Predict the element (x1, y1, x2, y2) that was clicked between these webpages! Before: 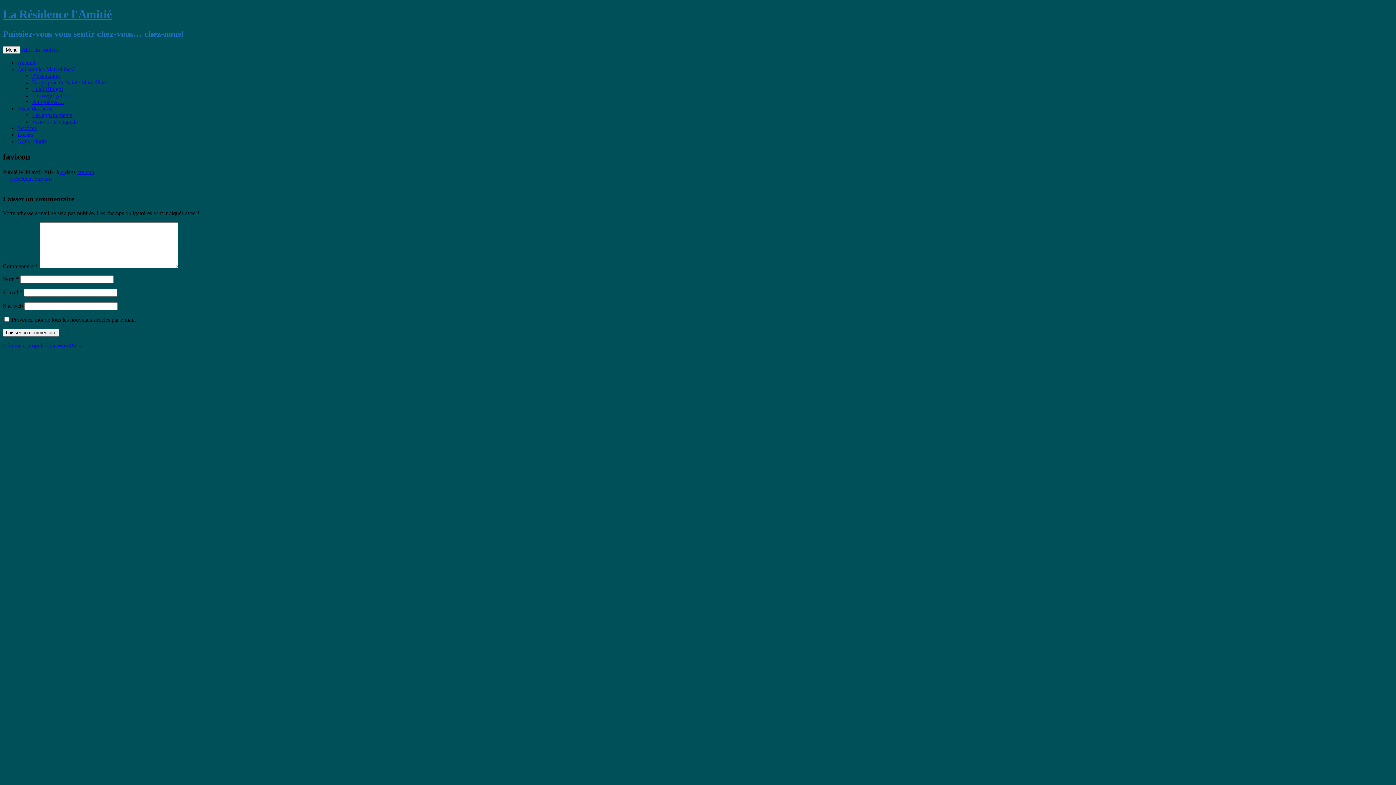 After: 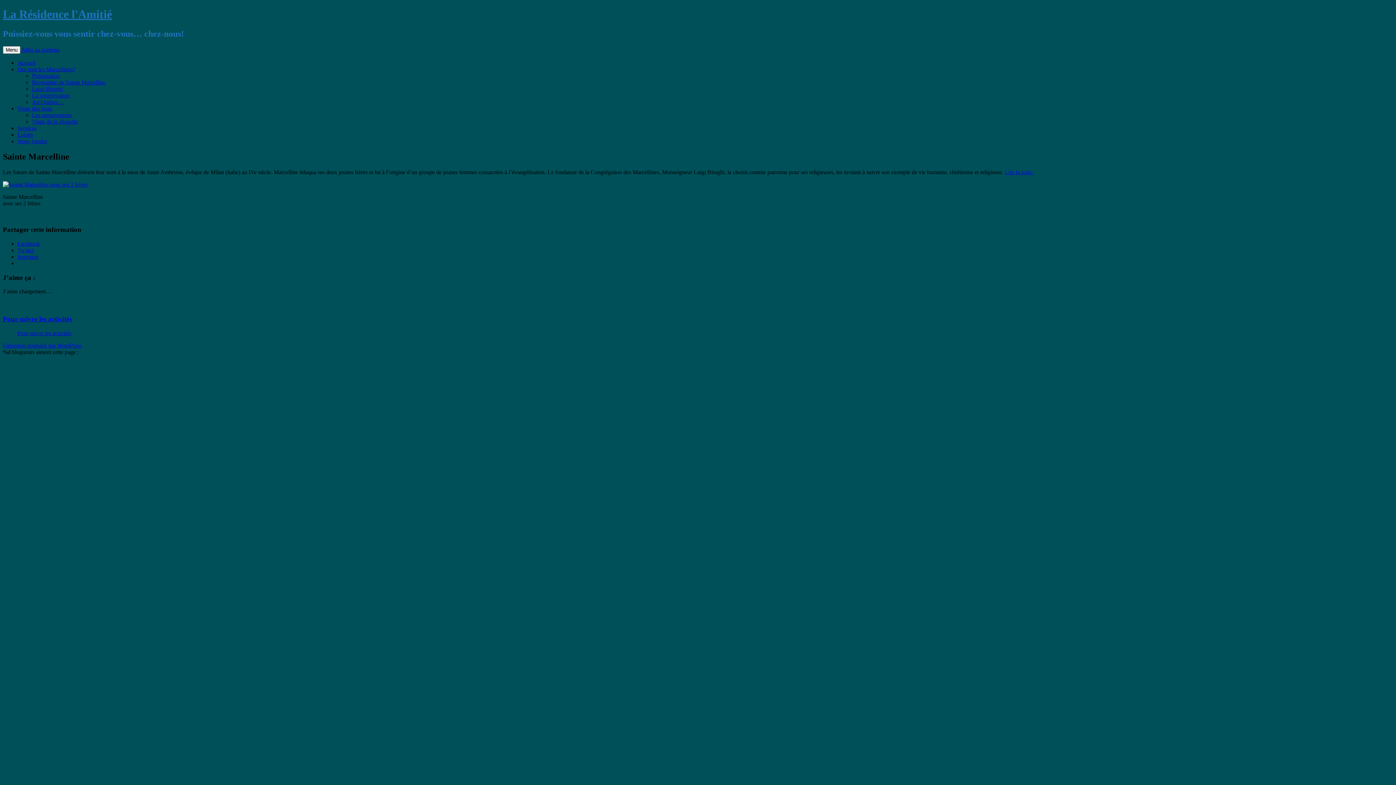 Action: bbox: (32, 72, 60, 78) label: Présentation